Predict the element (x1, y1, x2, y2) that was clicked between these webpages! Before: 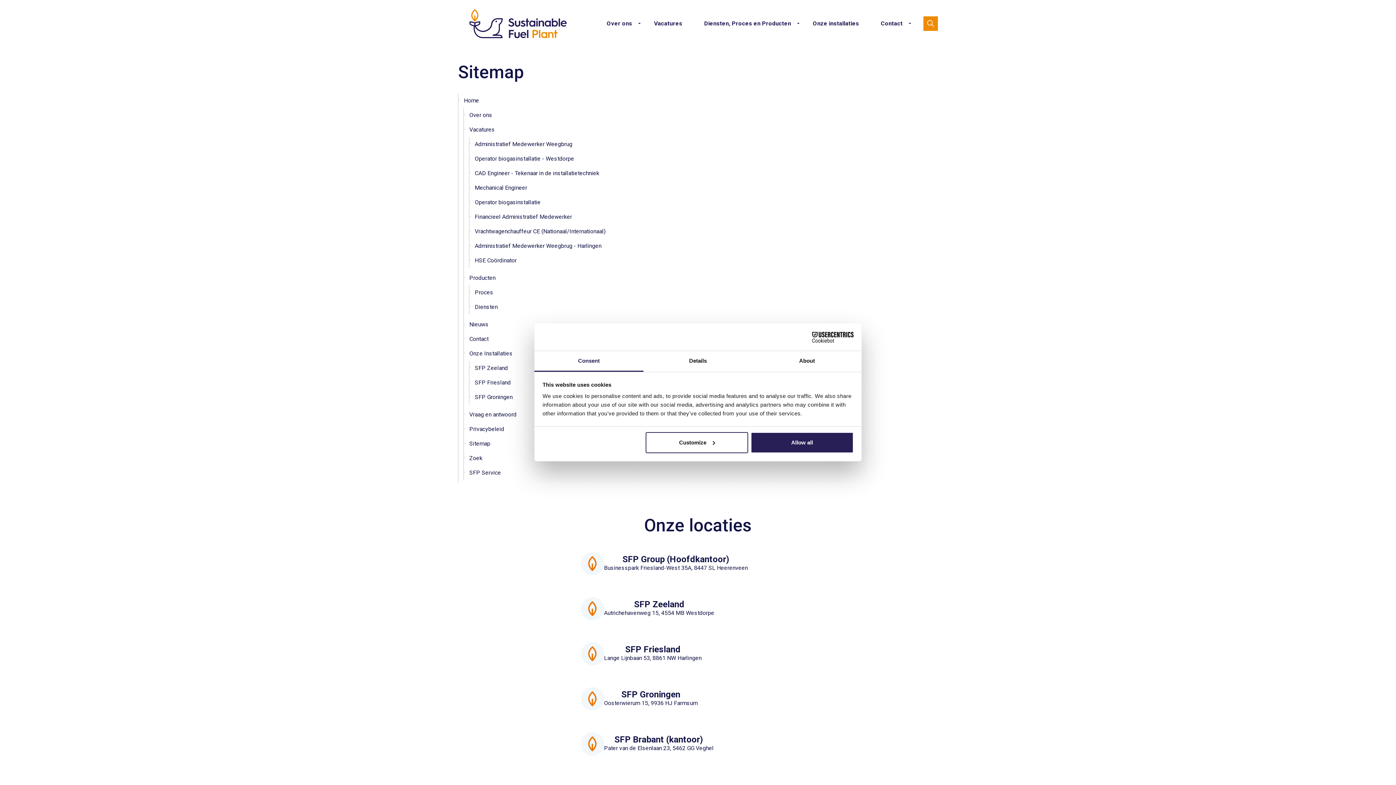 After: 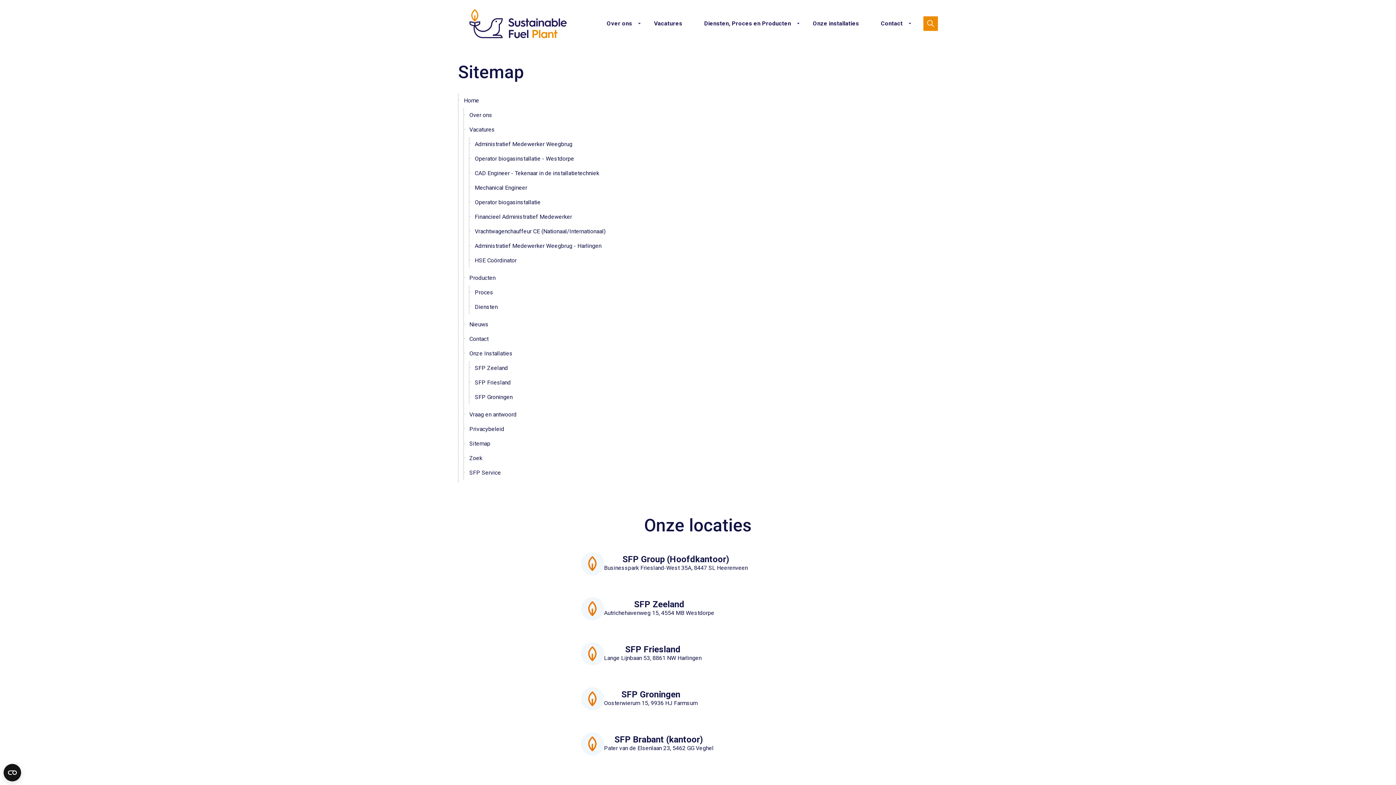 Action: label: Allow all bbox: (751, 432, 853, 453)